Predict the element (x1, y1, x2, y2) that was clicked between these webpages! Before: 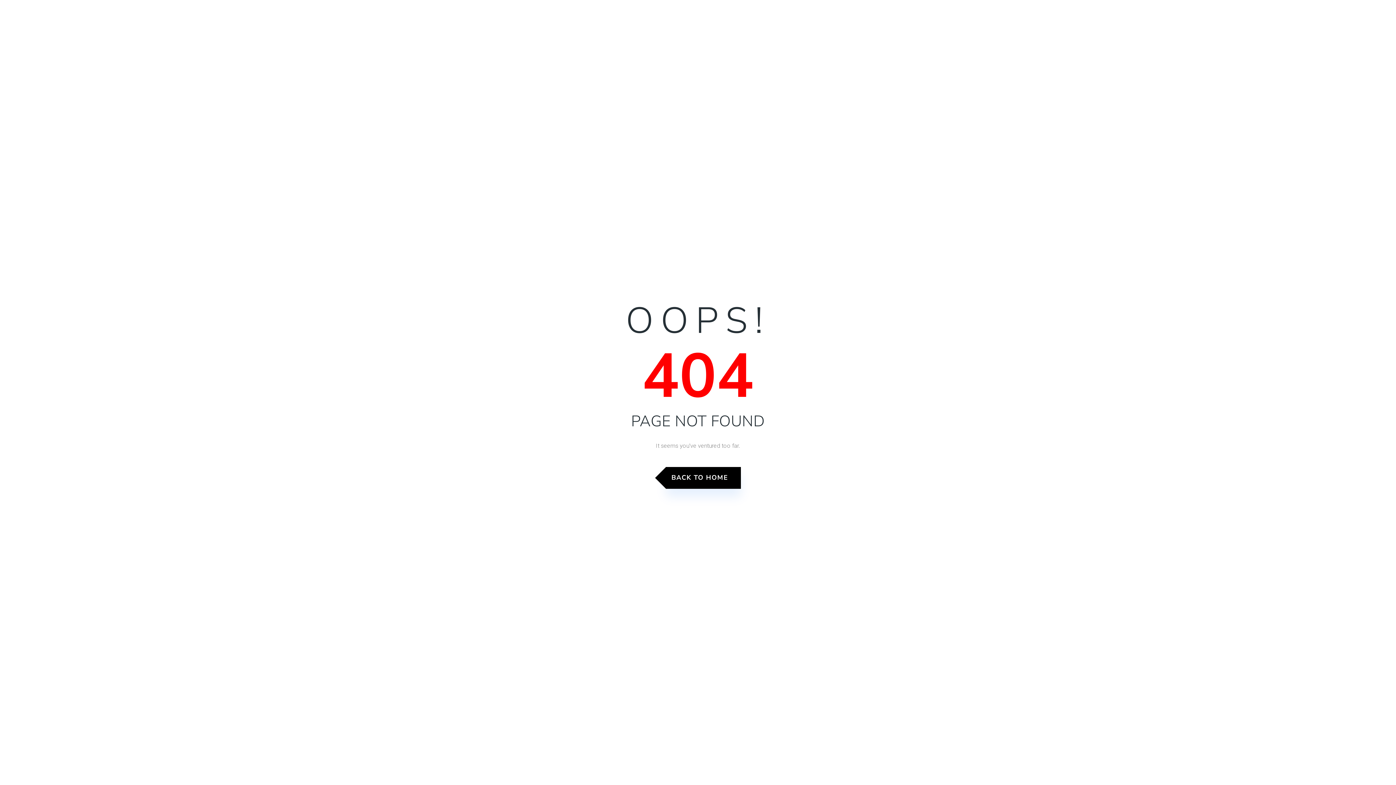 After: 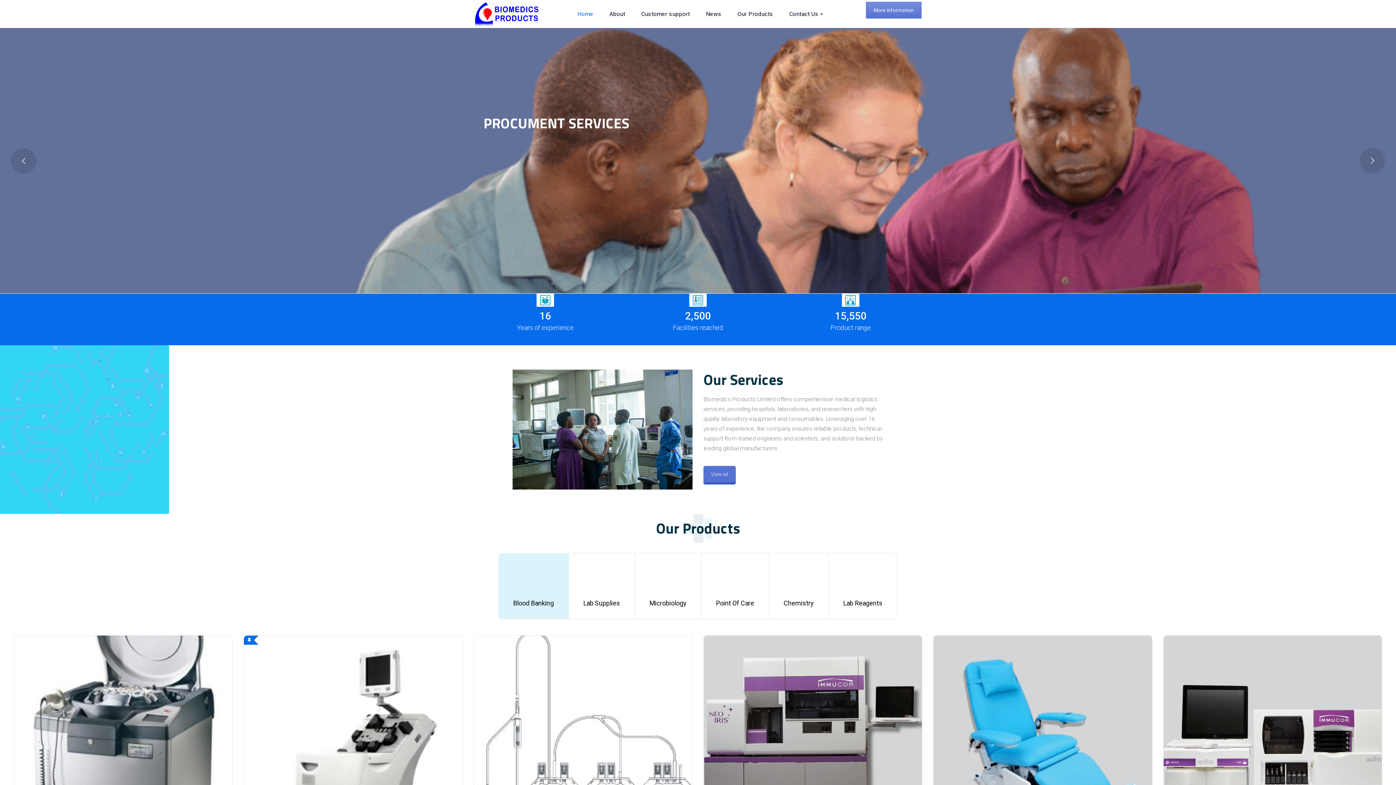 Action: label: BACK TO HOME bbox: (666, 467, 741, 489)